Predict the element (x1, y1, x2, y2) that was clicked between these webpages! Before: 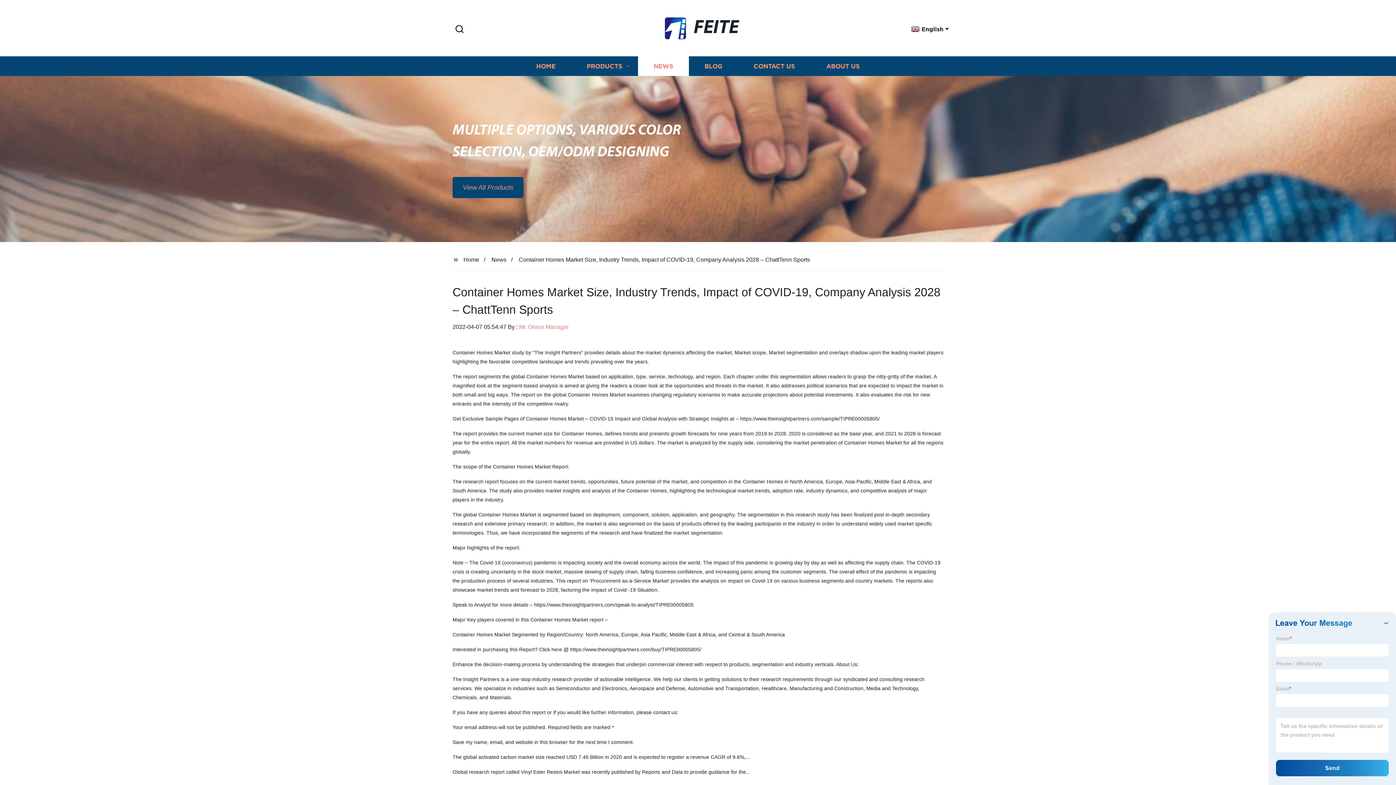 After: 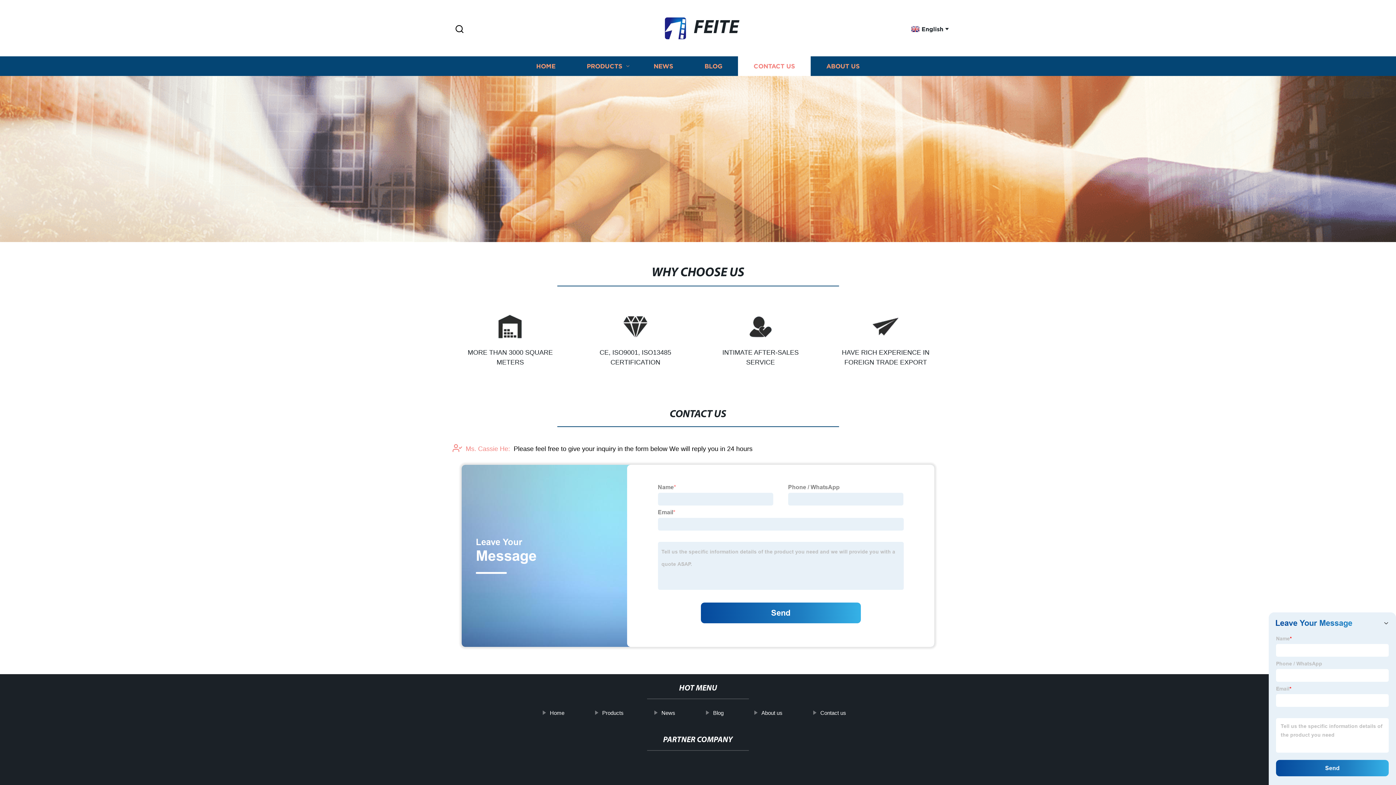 Action: bbox: (738, 56, 810, 76) label: CONTACT US